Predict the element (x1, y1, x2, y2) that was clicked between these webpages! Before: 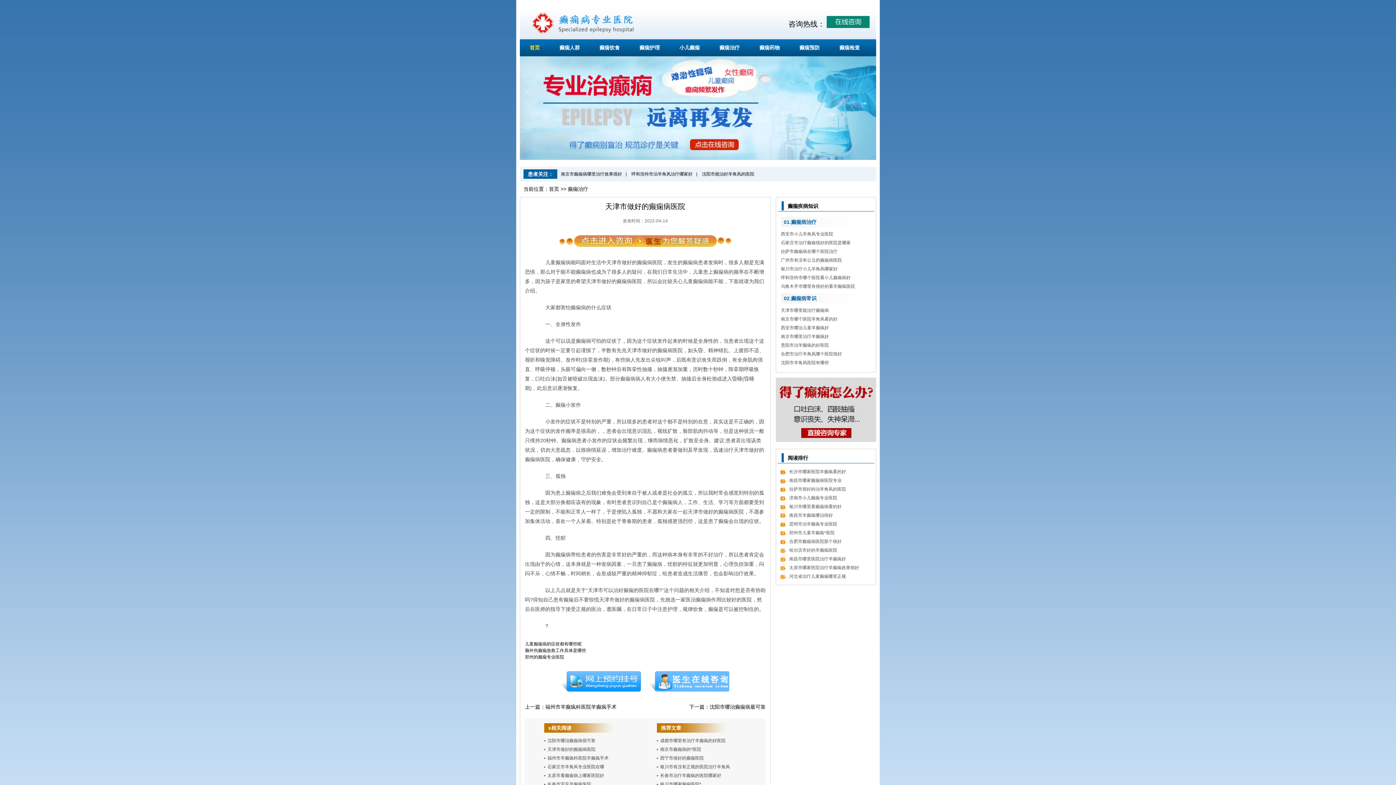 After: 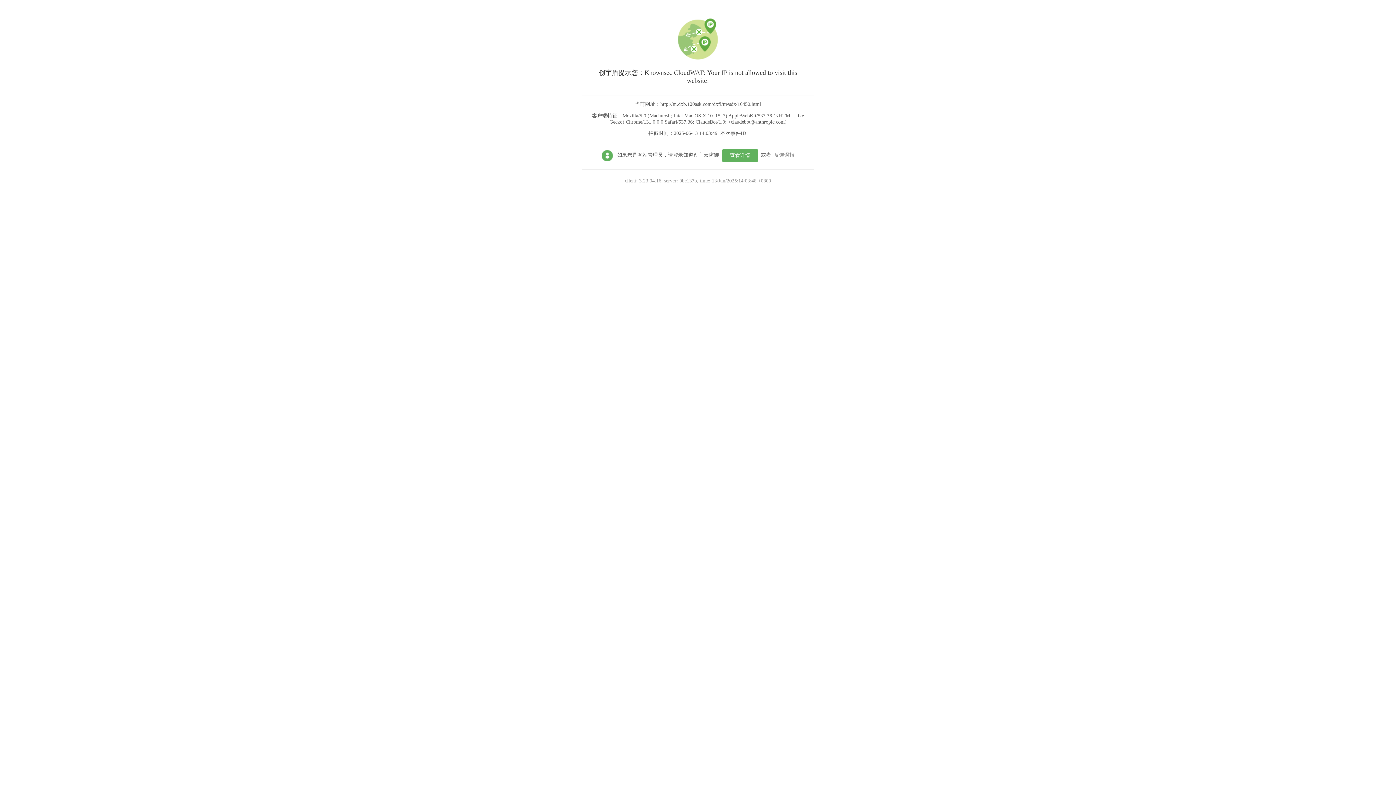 Action: bbox: (525, 648, 586, 653) label: 脑外伤癫痫急救工作具体是哪些